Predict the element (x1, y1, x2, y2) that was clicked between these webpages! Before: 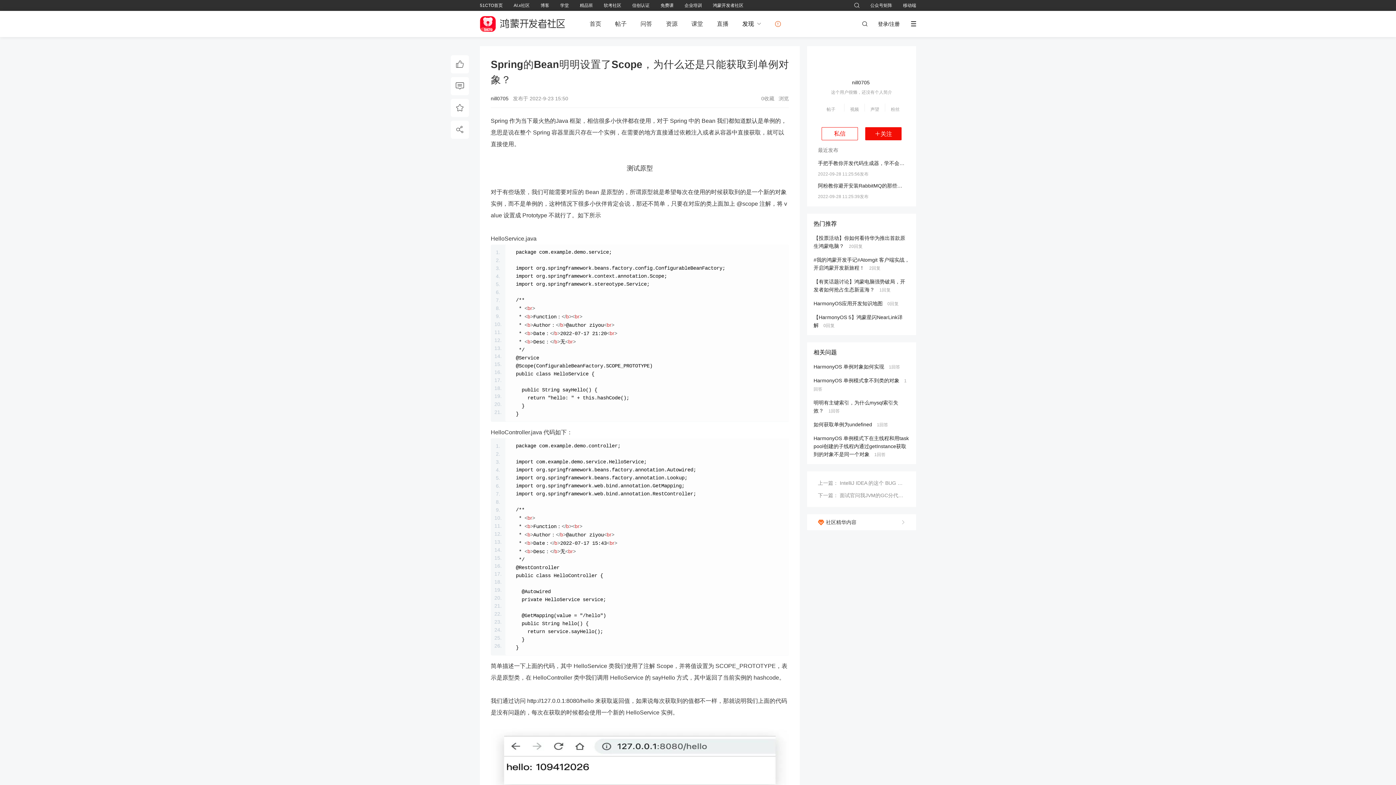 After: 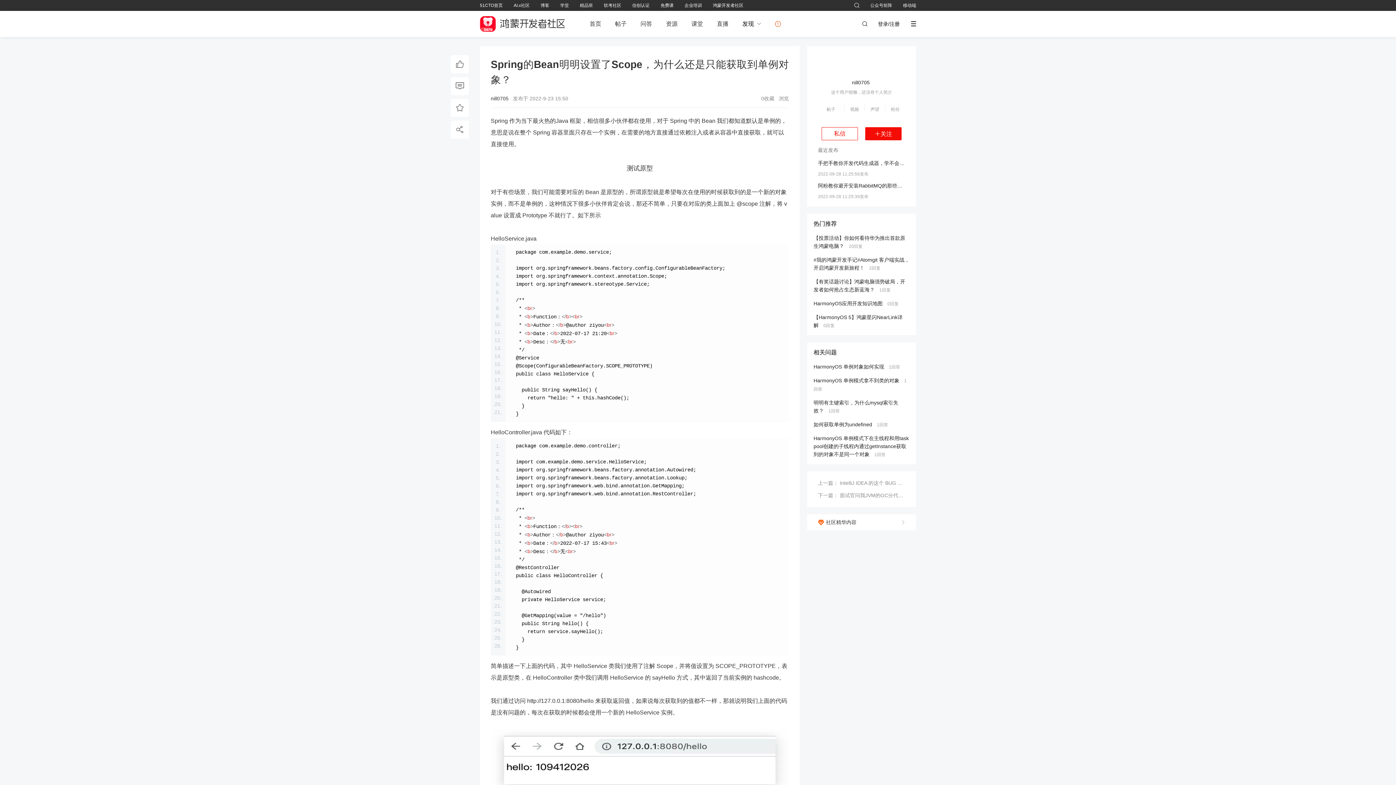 Action: bbox: (854, 3, 859, 8)